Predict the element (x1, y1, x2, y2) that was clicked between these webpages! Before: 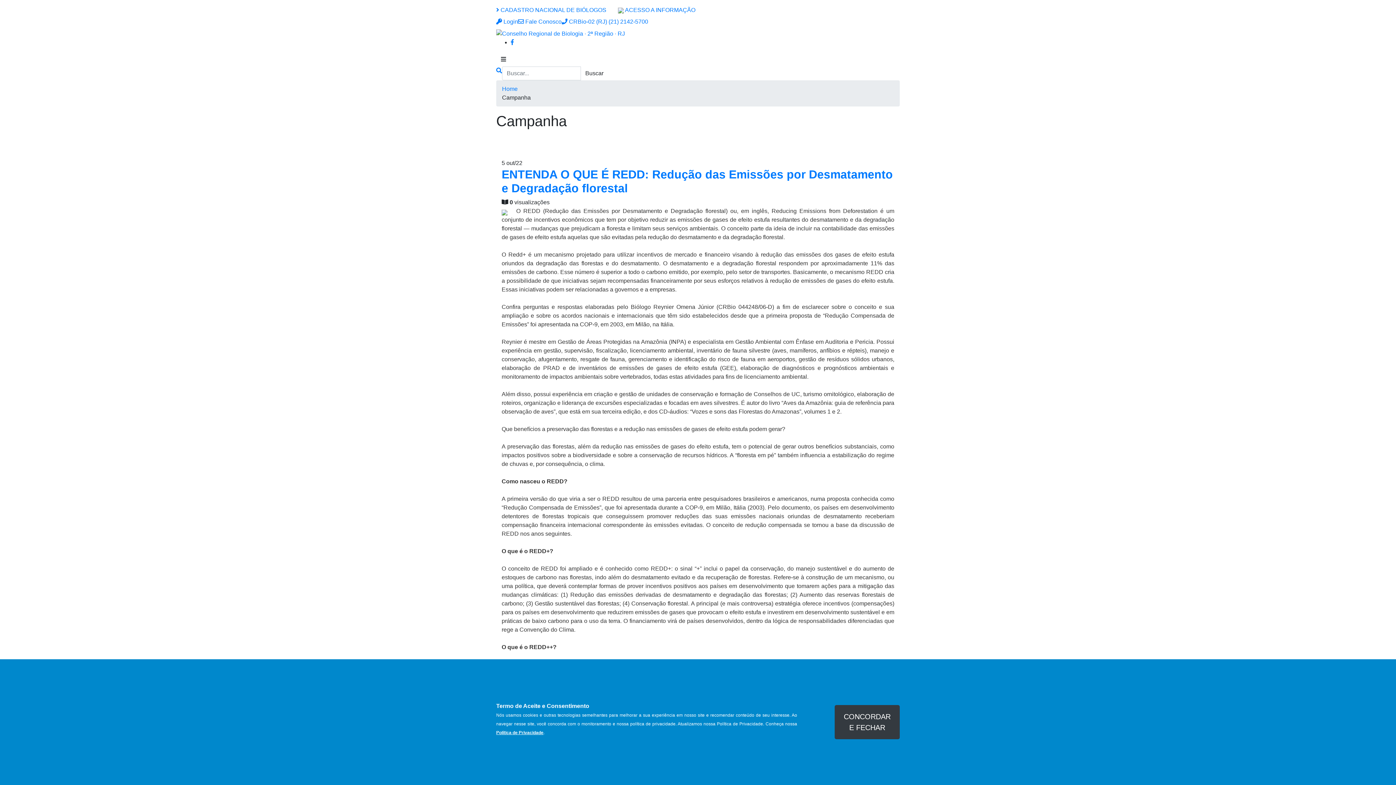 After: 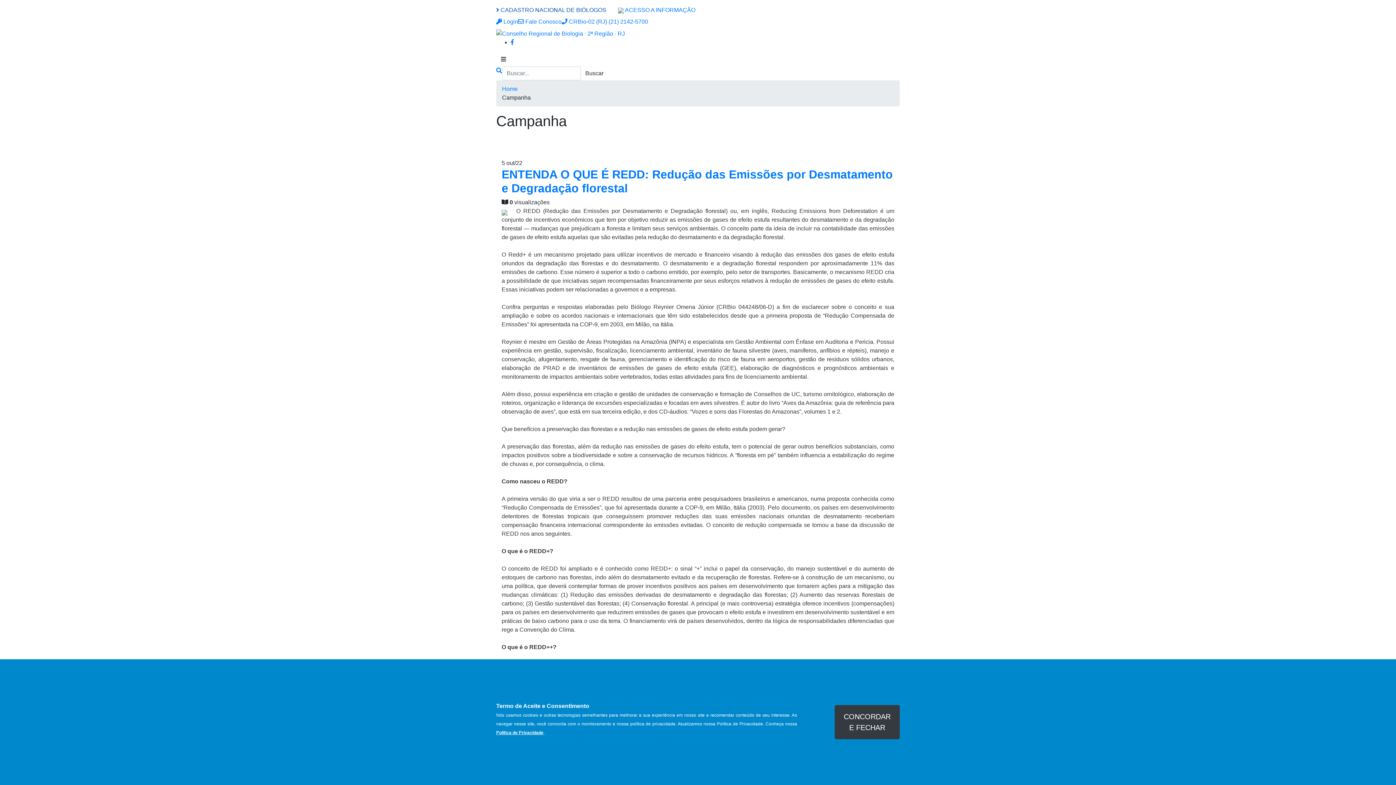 Action: bbox: (496, 2, 612, 17) label:  CADASTRO NACIONAL DE BIÓLOGOS